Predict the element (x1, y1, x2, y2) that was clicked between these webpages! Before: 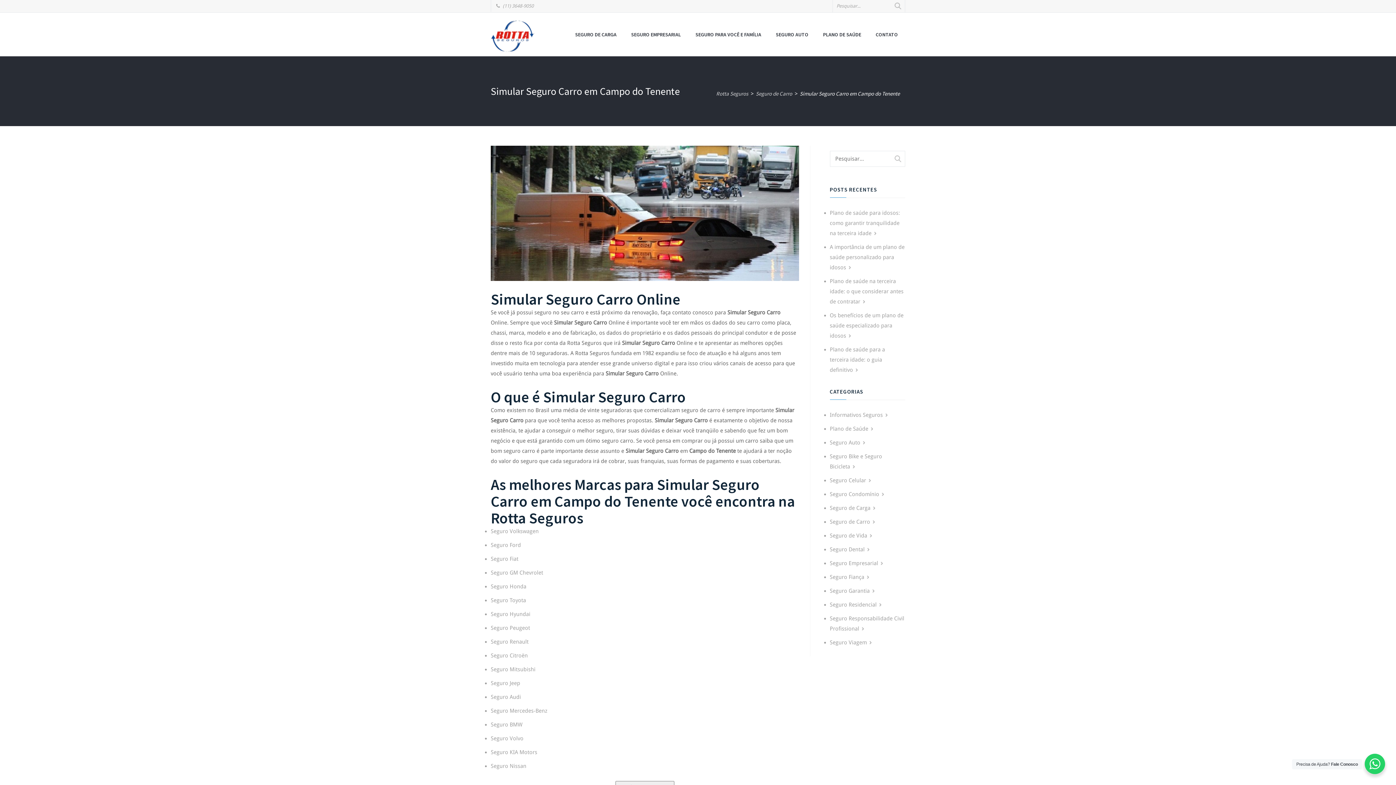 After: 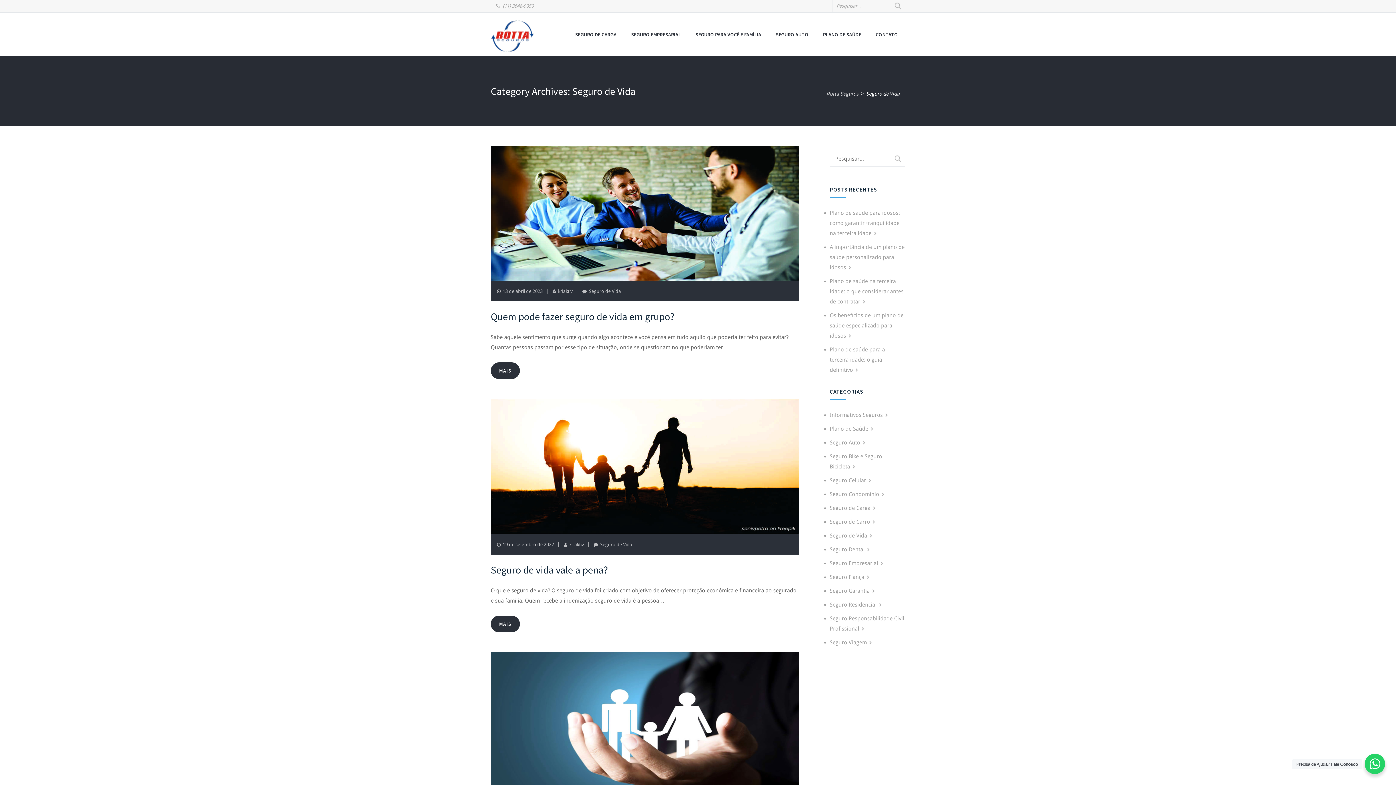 Action: label: Seguro de Vida bbox: (830, 532, 872, 539)